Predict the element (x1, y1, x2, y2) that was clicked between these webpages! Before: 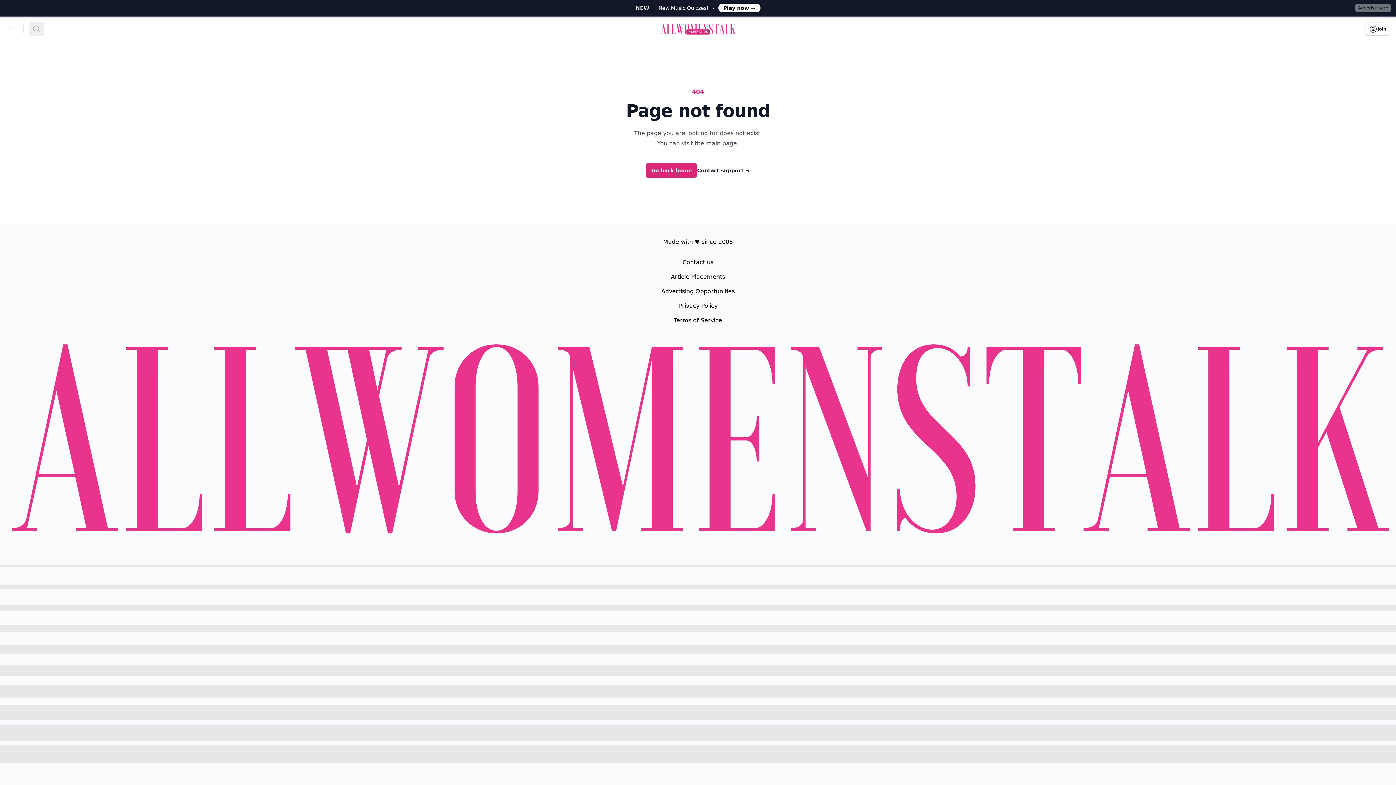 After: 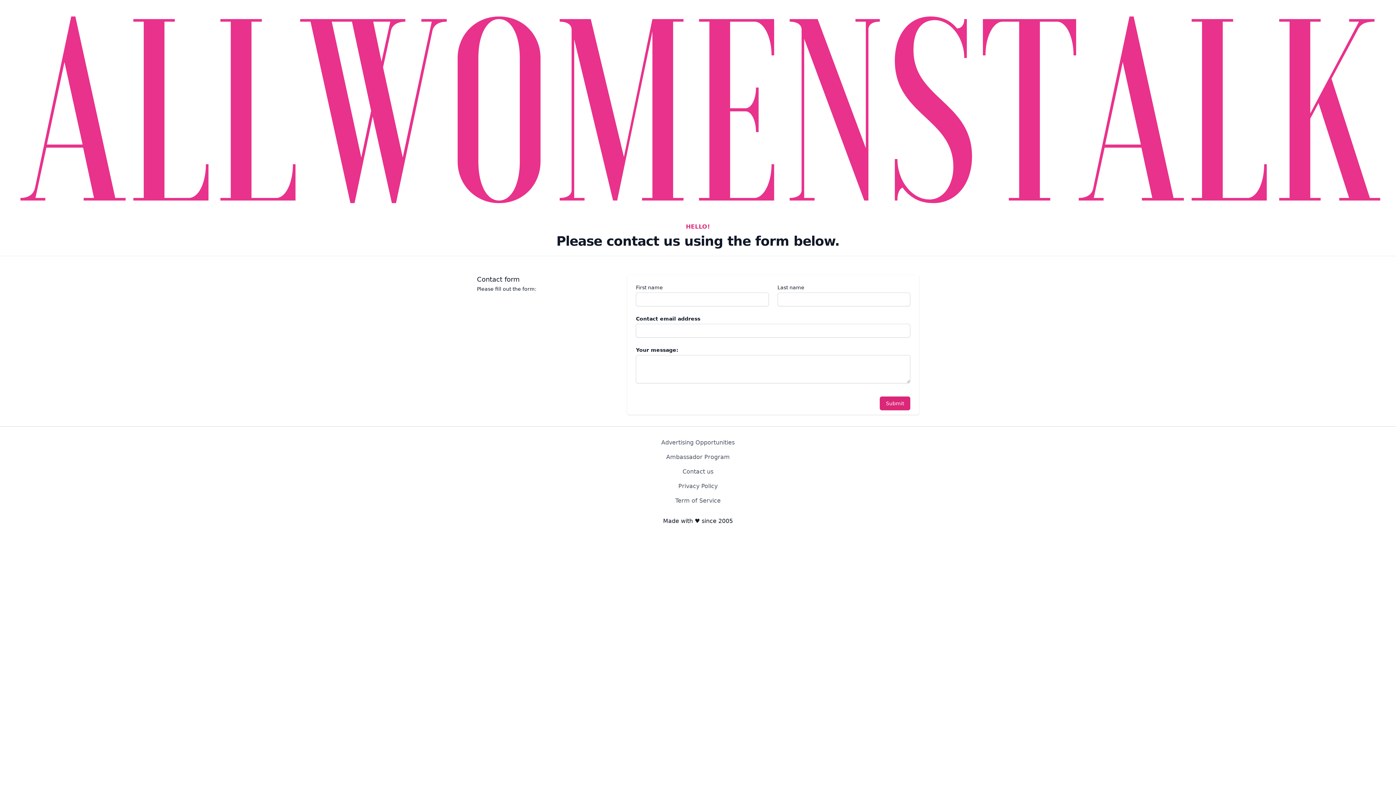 Action: label: Contact us bbox: (682, 258, 713, 265)